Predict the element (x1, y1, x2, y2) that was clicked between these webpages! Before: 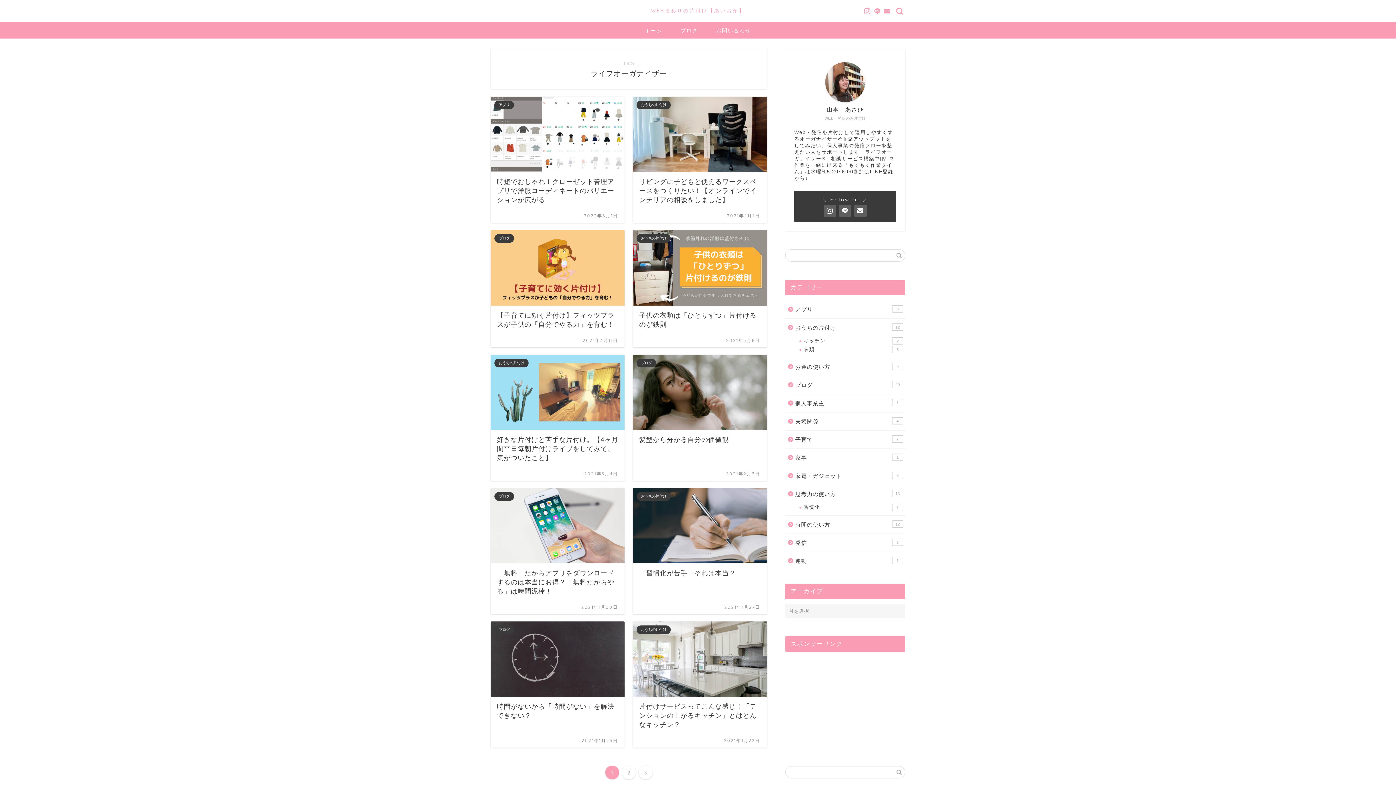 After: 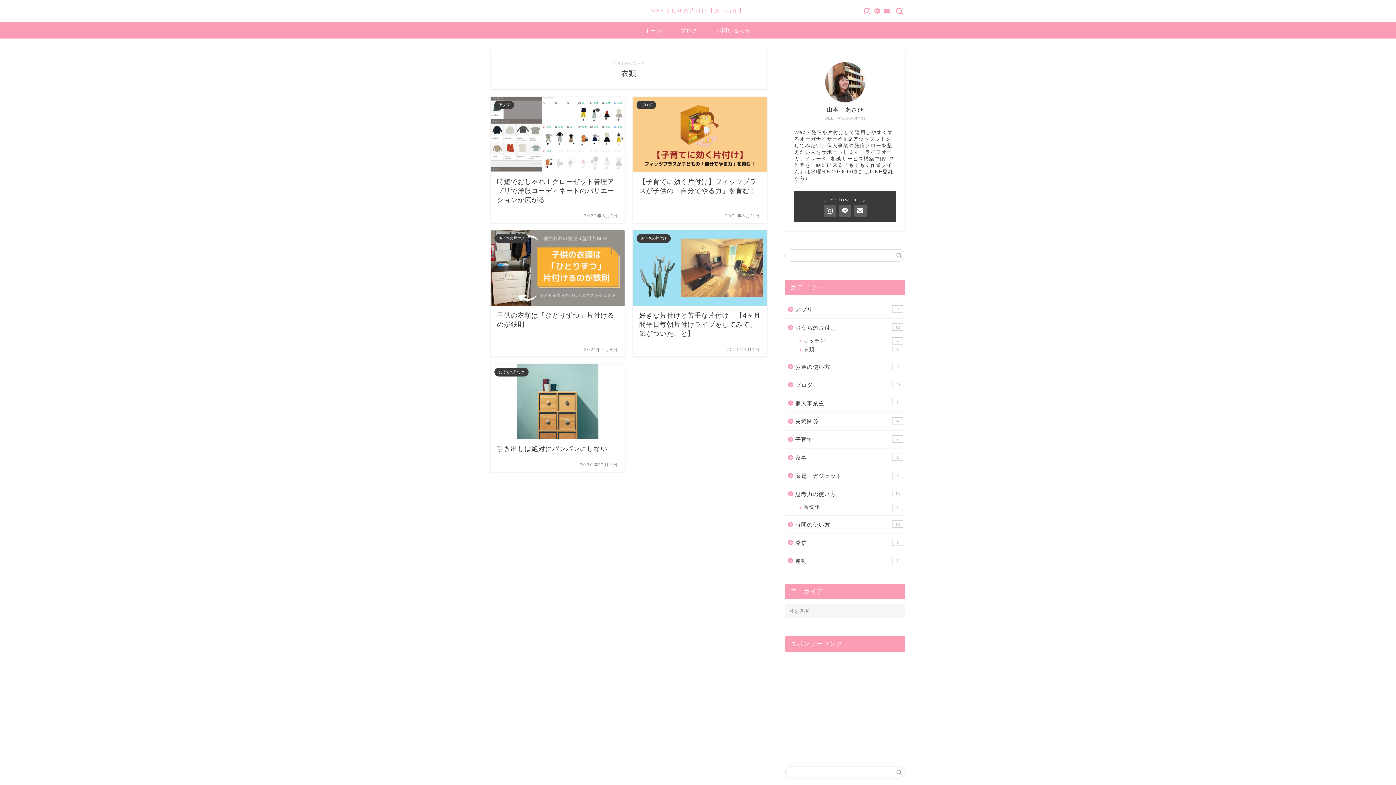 Action: bbox: (794, 345, 904, 354) label: 衣類
5